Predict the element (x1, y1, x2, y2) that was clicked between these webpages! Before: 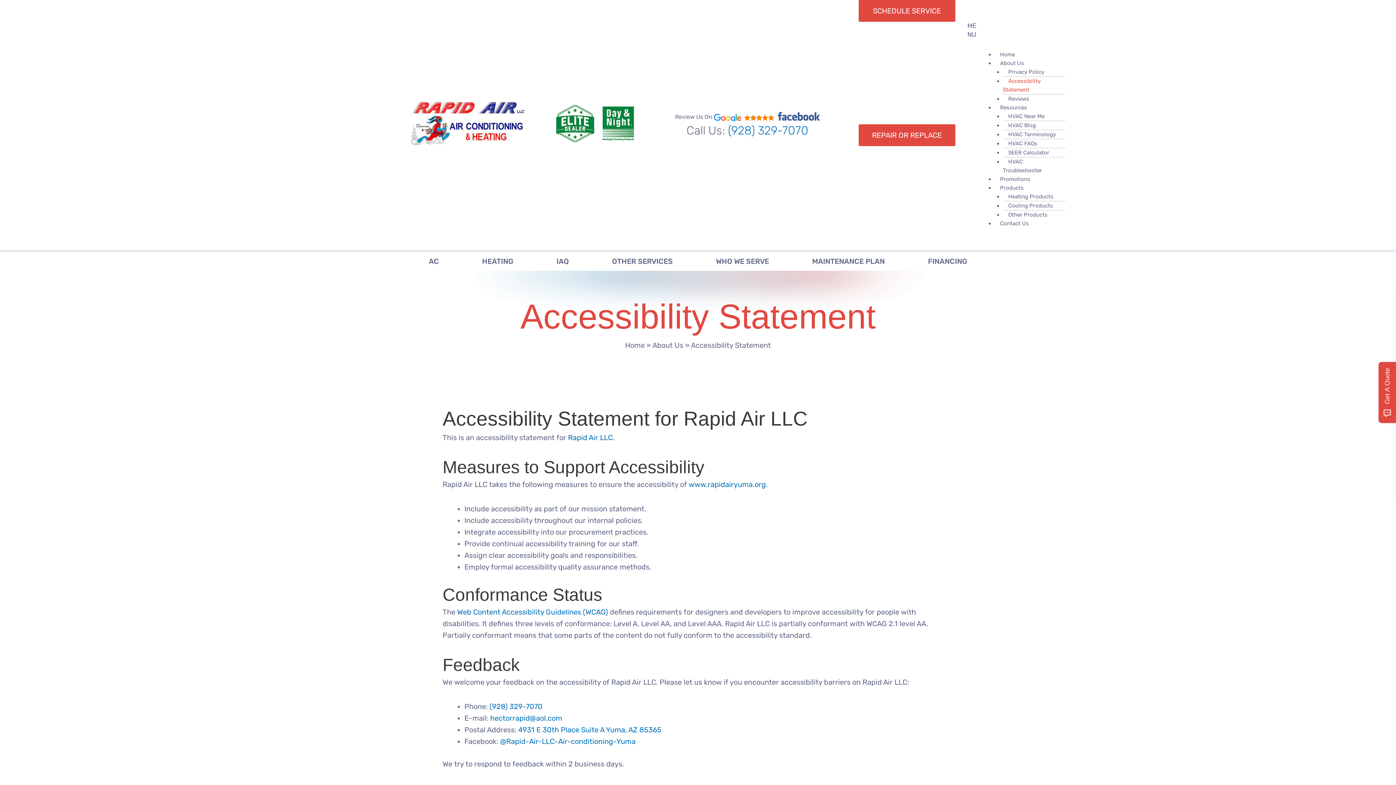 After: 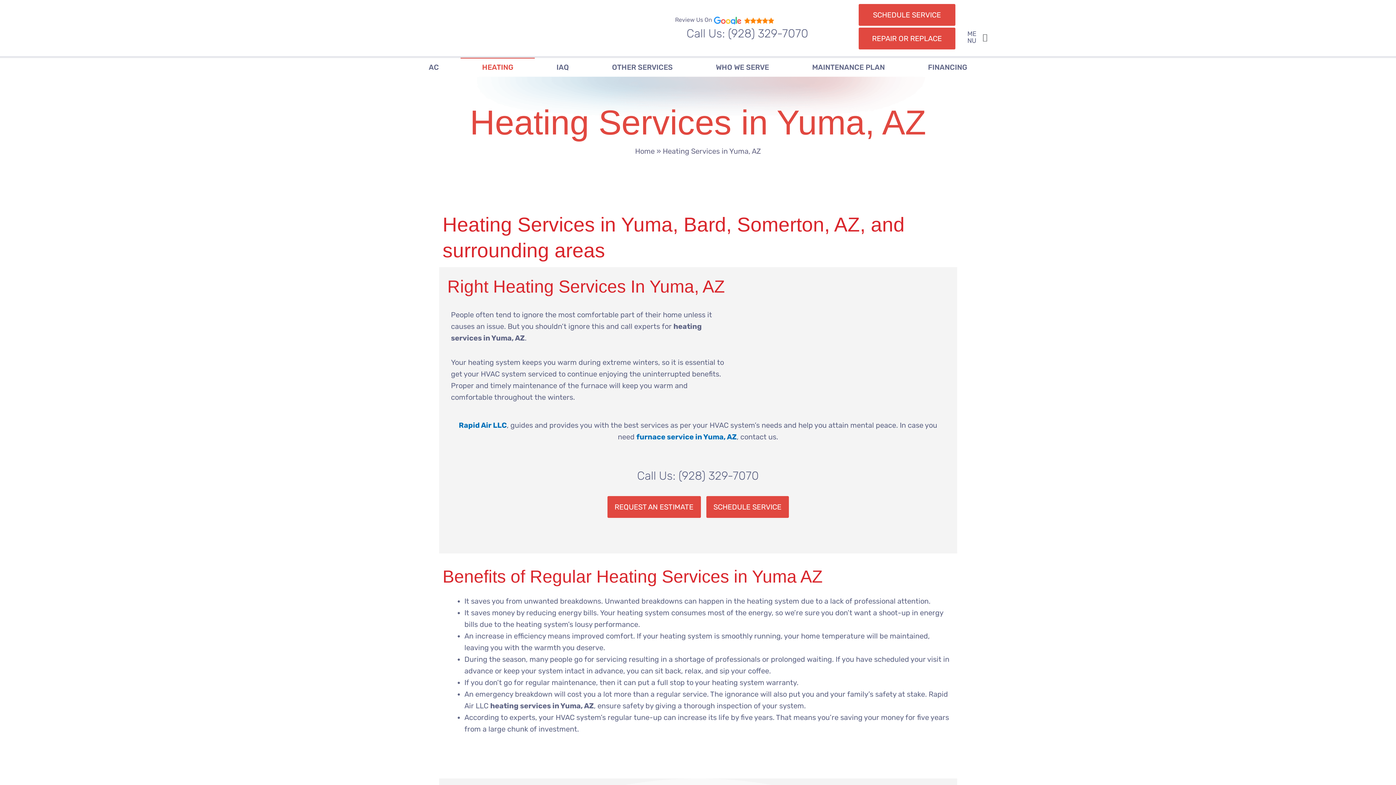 Action: label: HEATING bbox: (460, 251, 535, 270)